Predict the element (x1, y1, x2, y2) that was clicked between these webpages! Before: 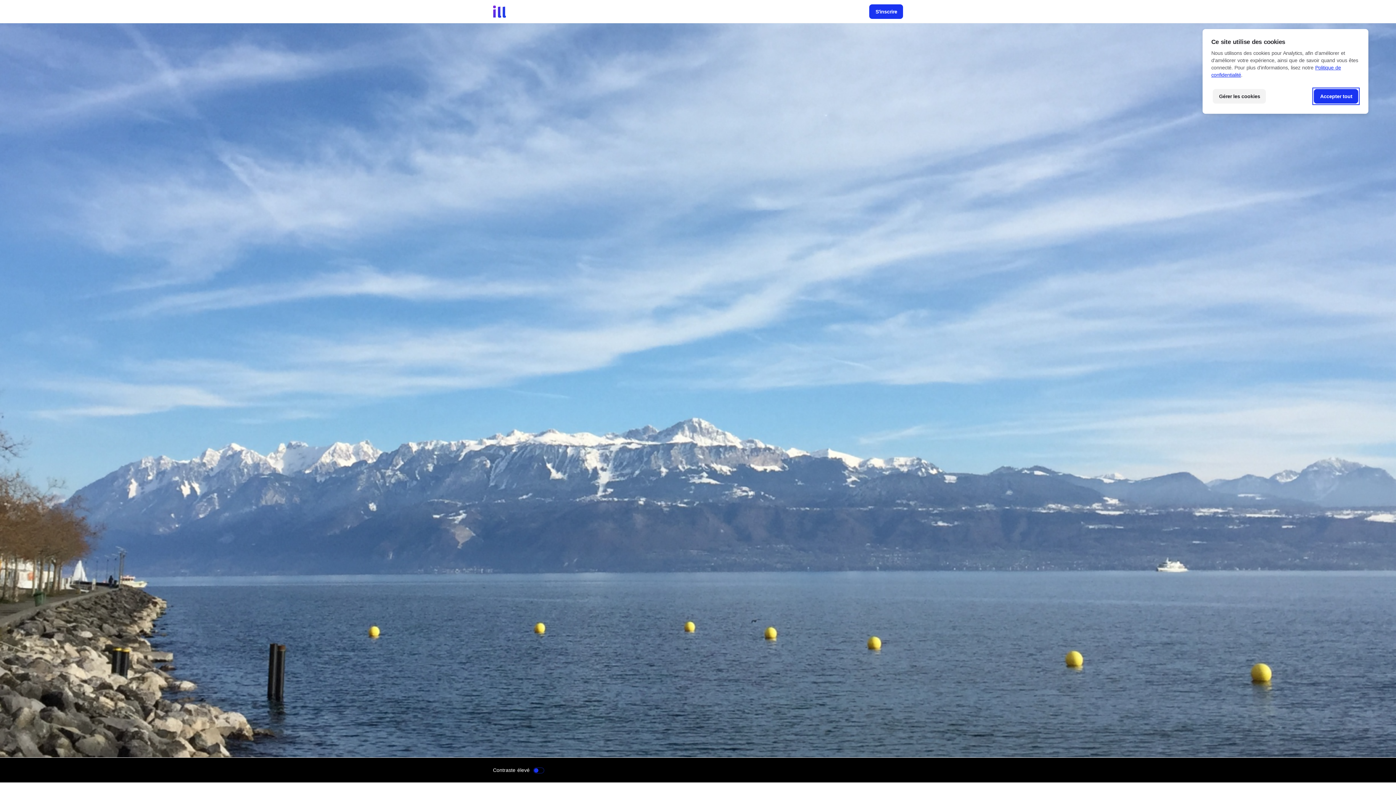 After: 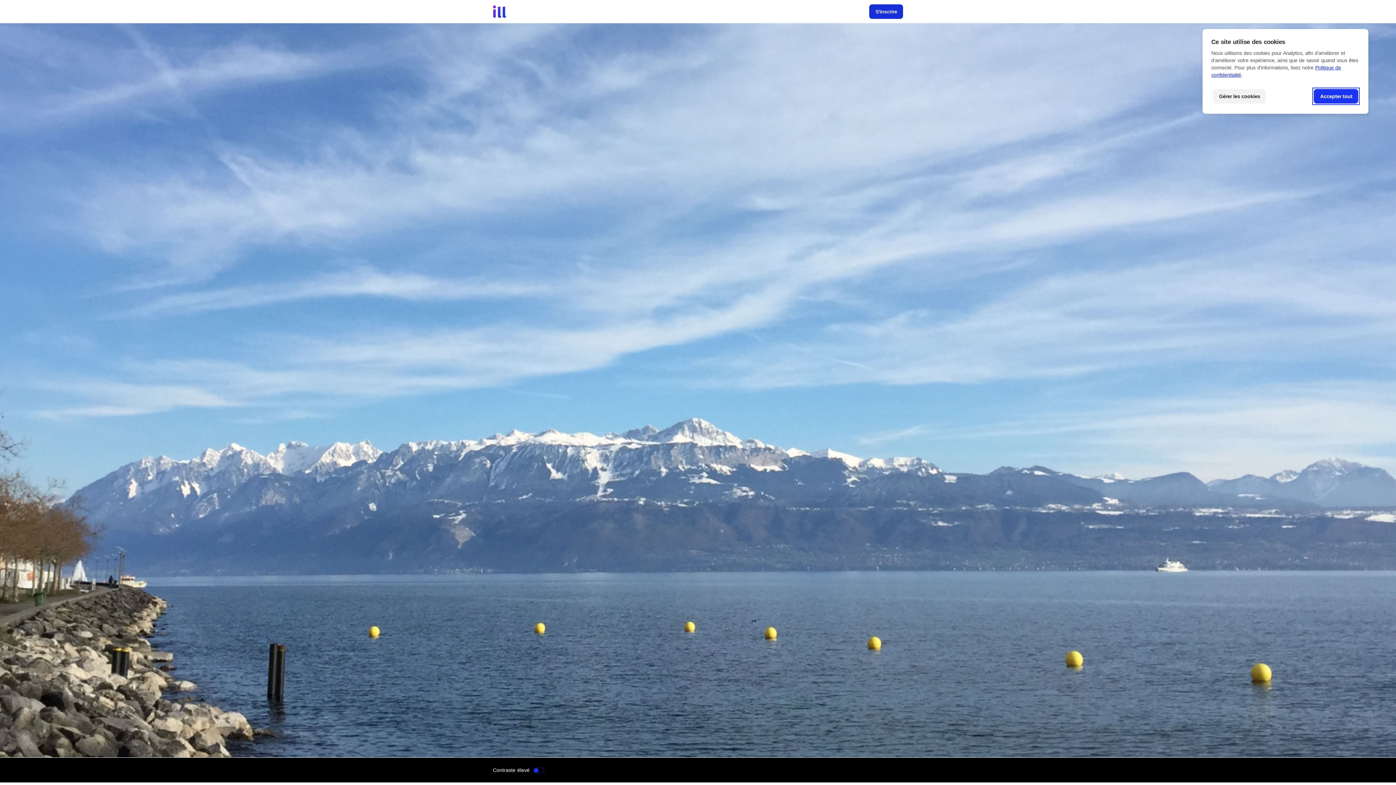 Action: label: S'inscrire bbox: (869, 4, 903, 18)